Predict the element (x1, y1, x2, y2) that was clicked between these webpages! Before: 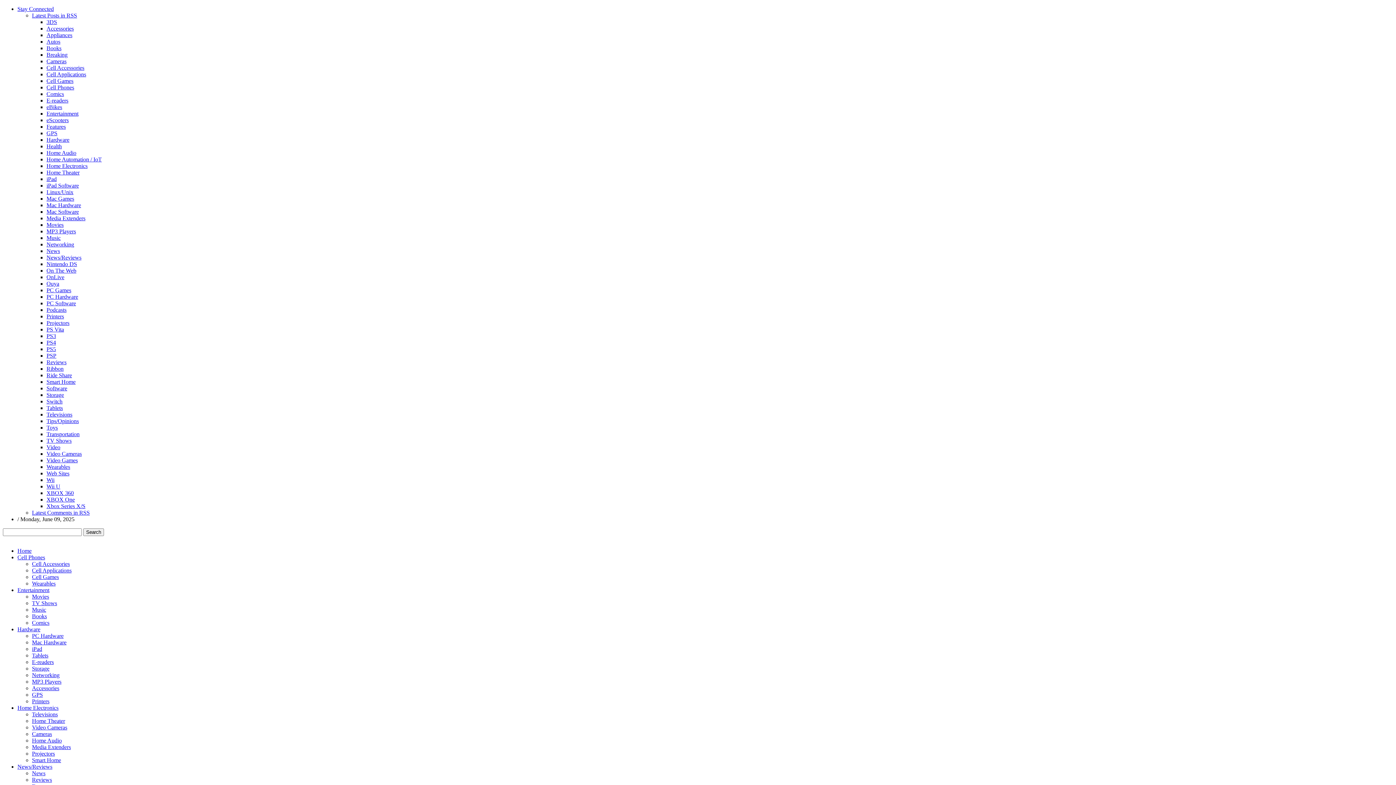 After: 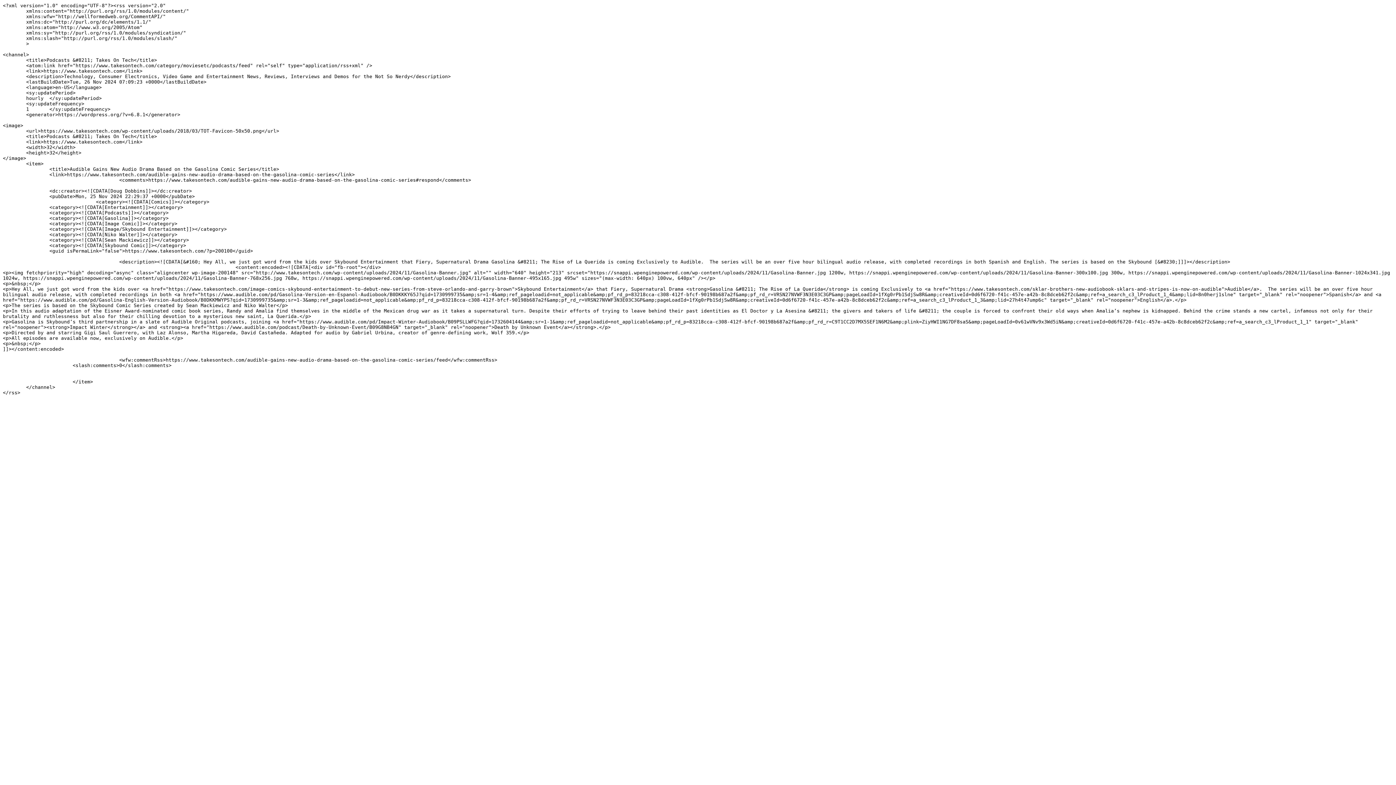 Action: bbox: (46, 306, 66, 313) label: Podcasts